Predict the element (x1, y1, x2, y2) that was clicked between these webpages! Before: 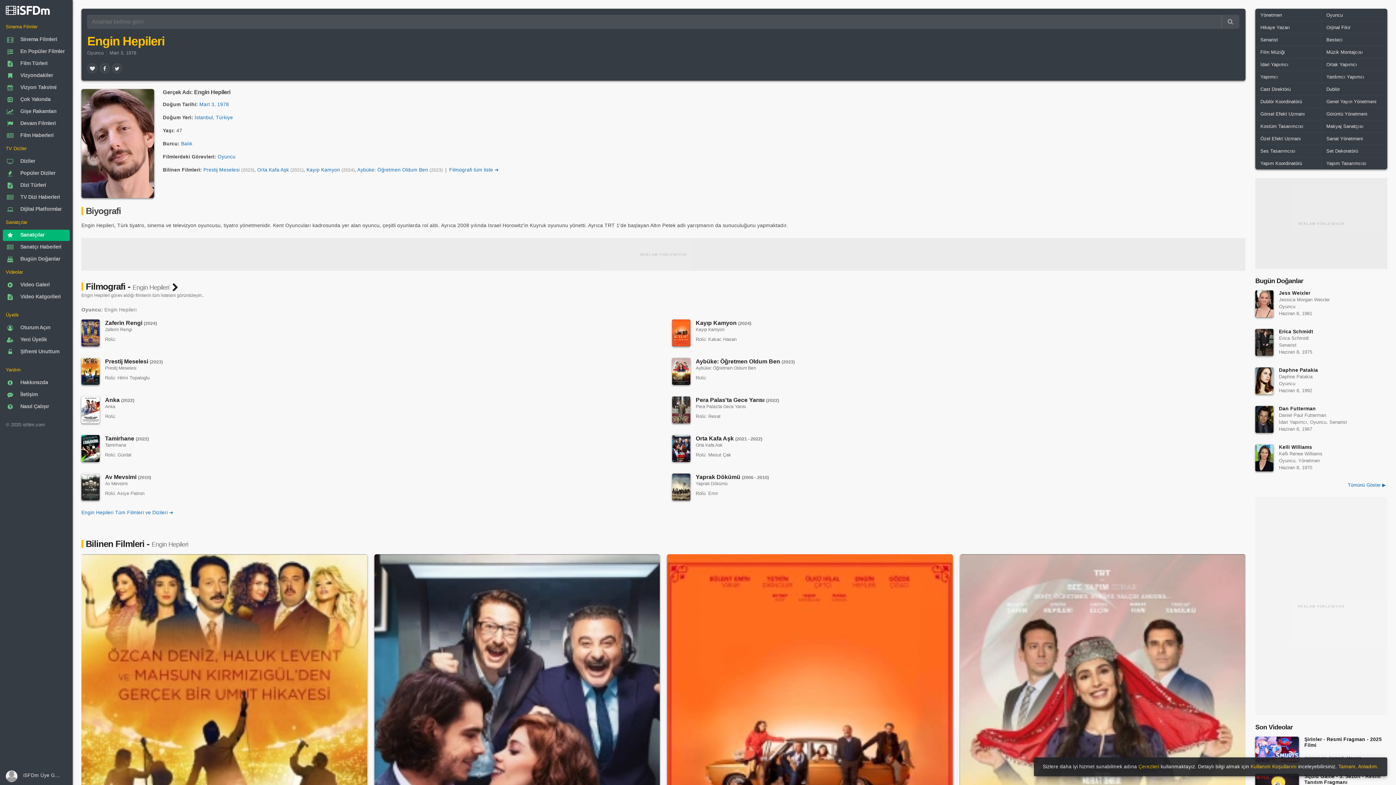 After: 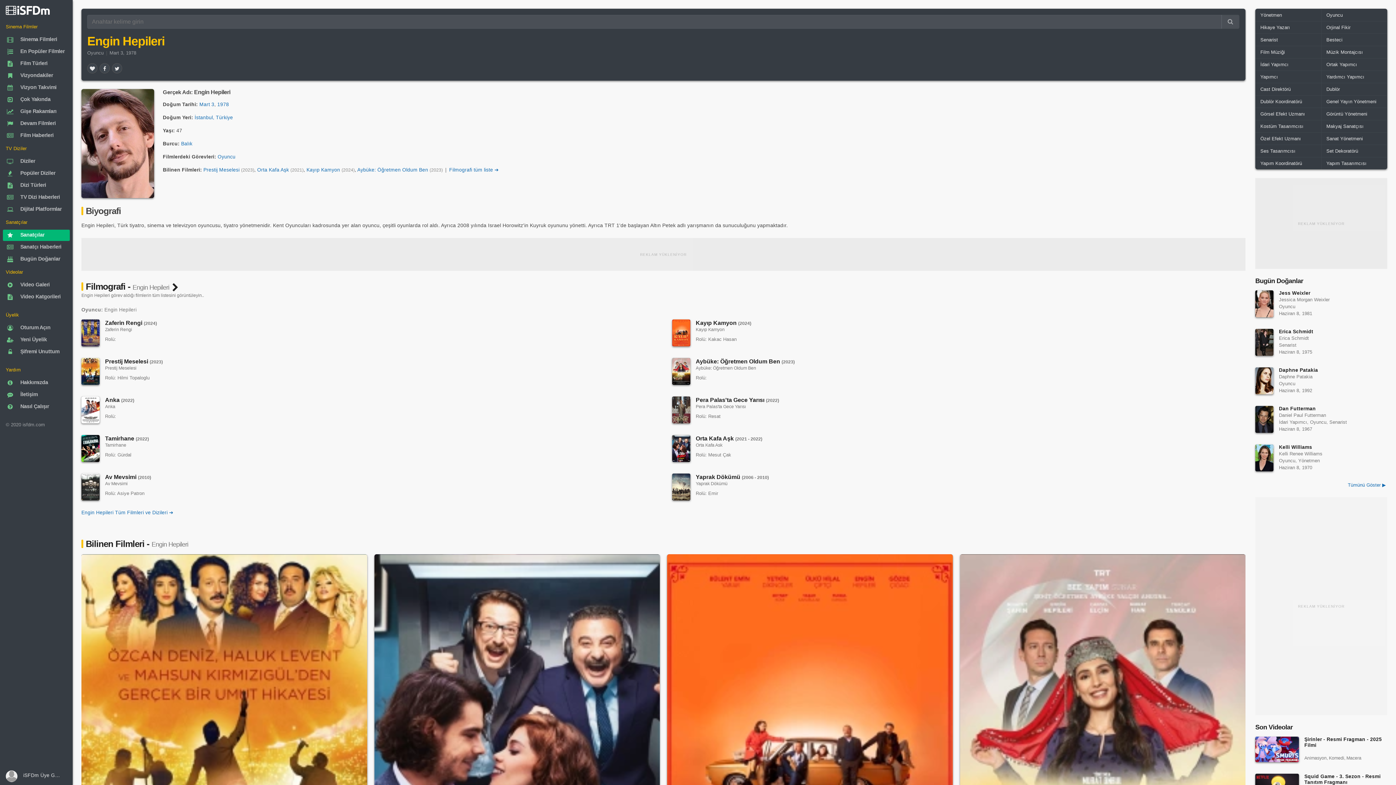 Action: label: Tamam, Anladım. bbox: (1338, 764, 1378, 769)